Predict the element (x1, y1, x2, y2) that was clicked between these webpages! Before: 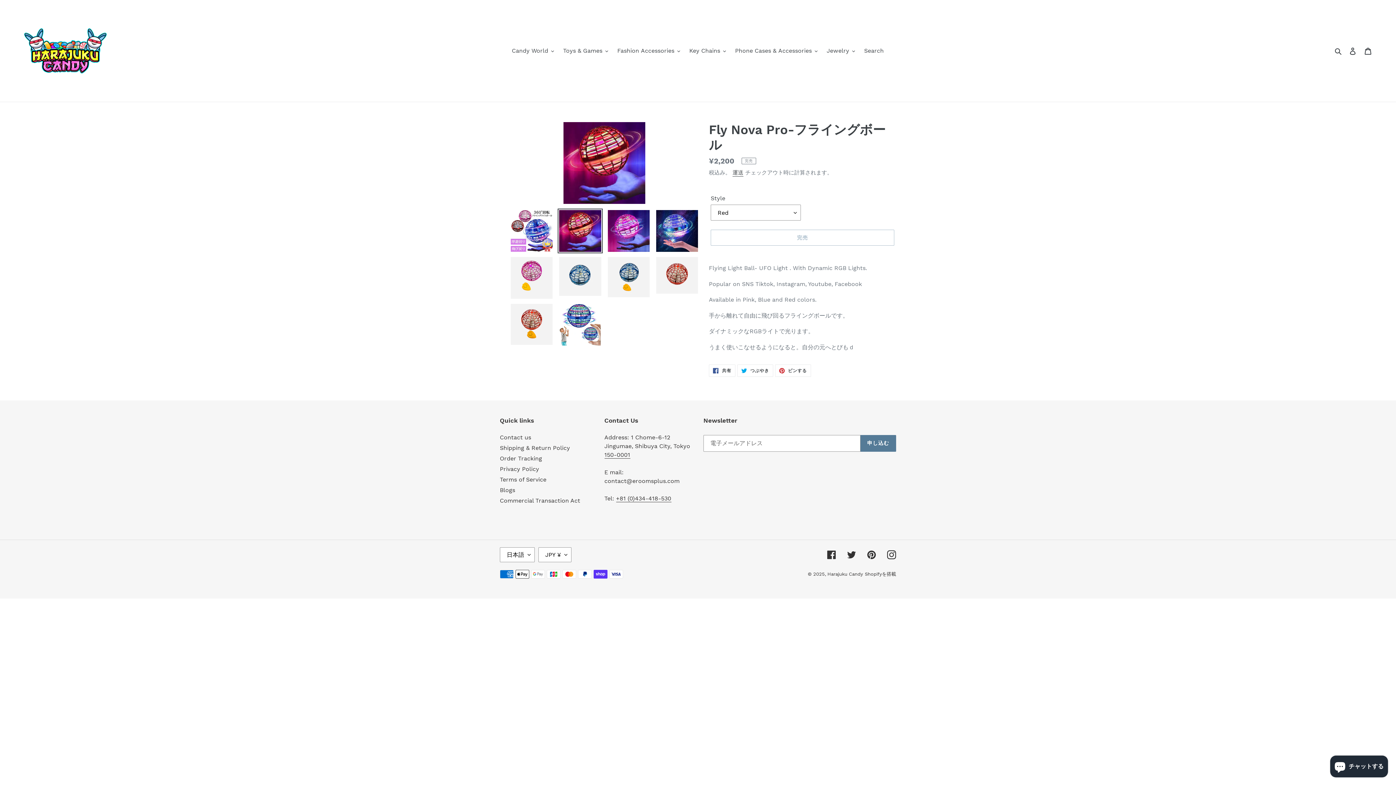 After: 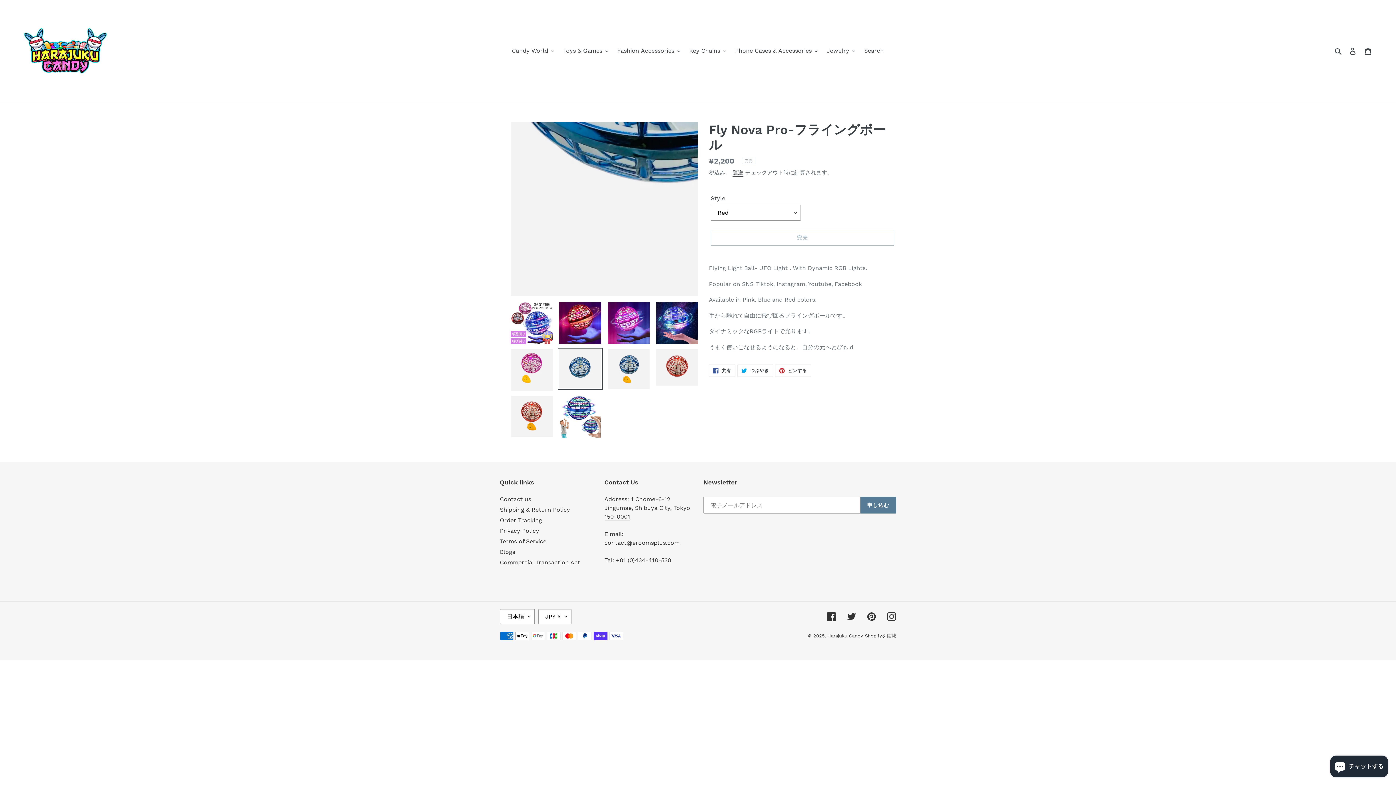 Action: bbox: (557, 255, 602, 297)